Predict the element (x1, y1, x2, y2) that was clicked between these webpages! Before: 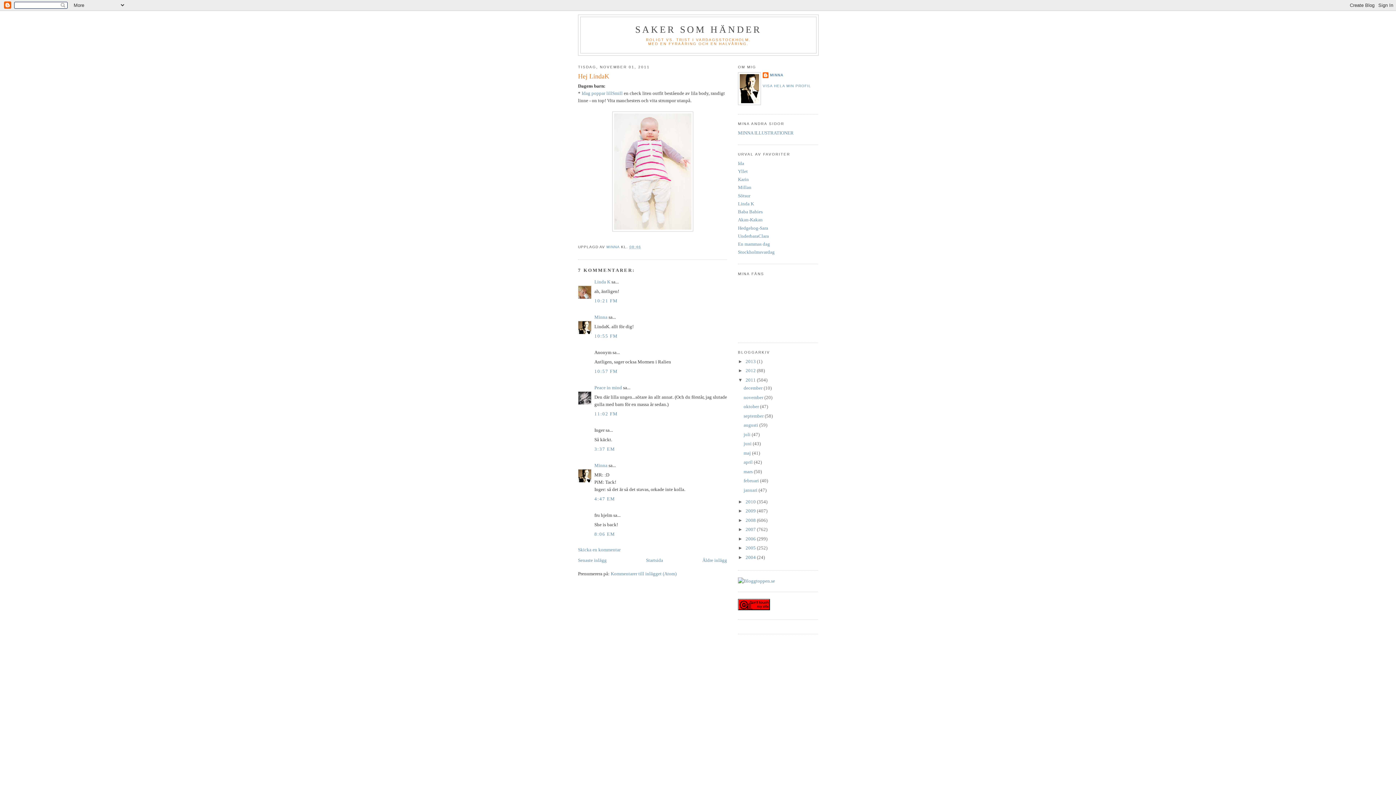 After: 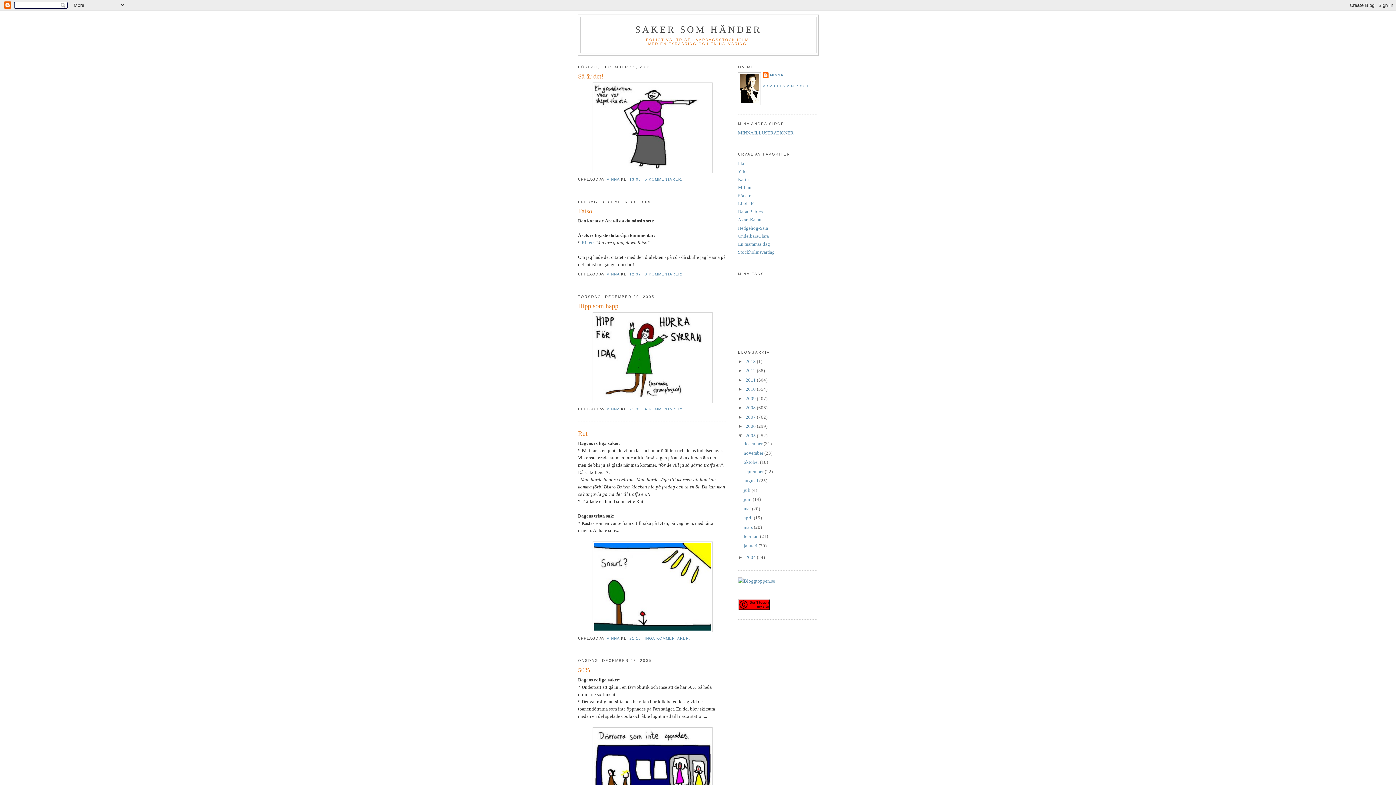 Action: label: 2005  bbox: (745, 545, 757, 550)